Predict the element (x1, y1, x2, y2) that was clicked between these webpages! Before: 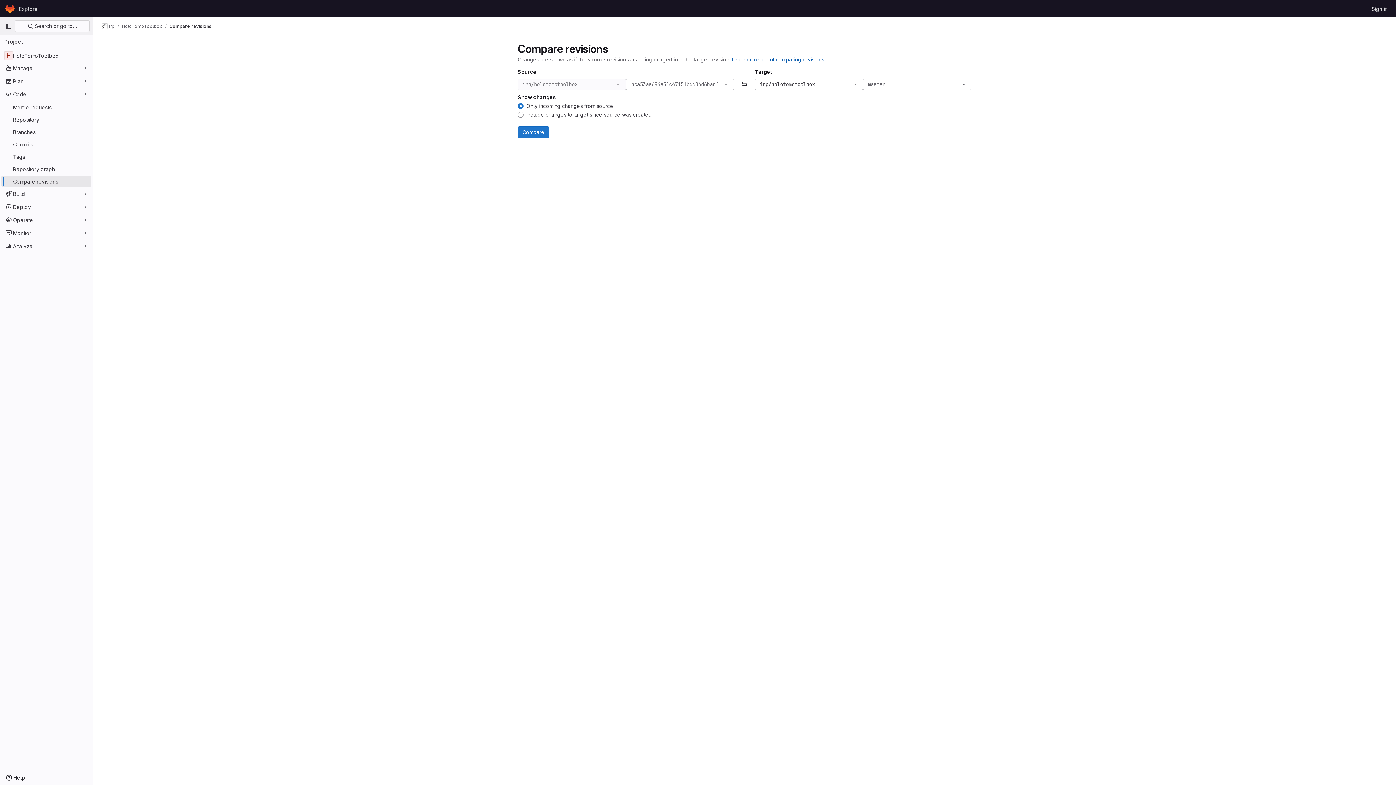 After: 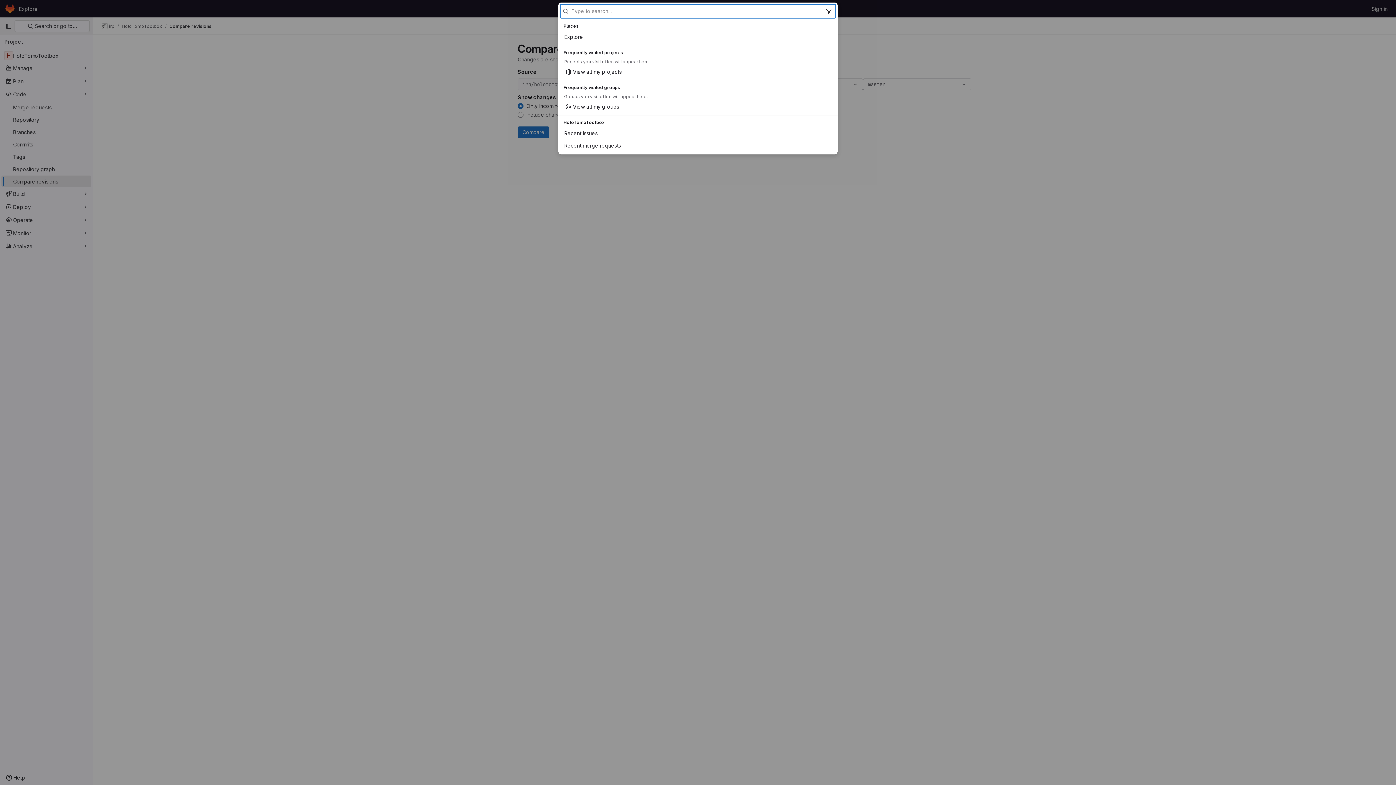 Action: label:  Search or go to… bbox: (14, 20, 89, 32)